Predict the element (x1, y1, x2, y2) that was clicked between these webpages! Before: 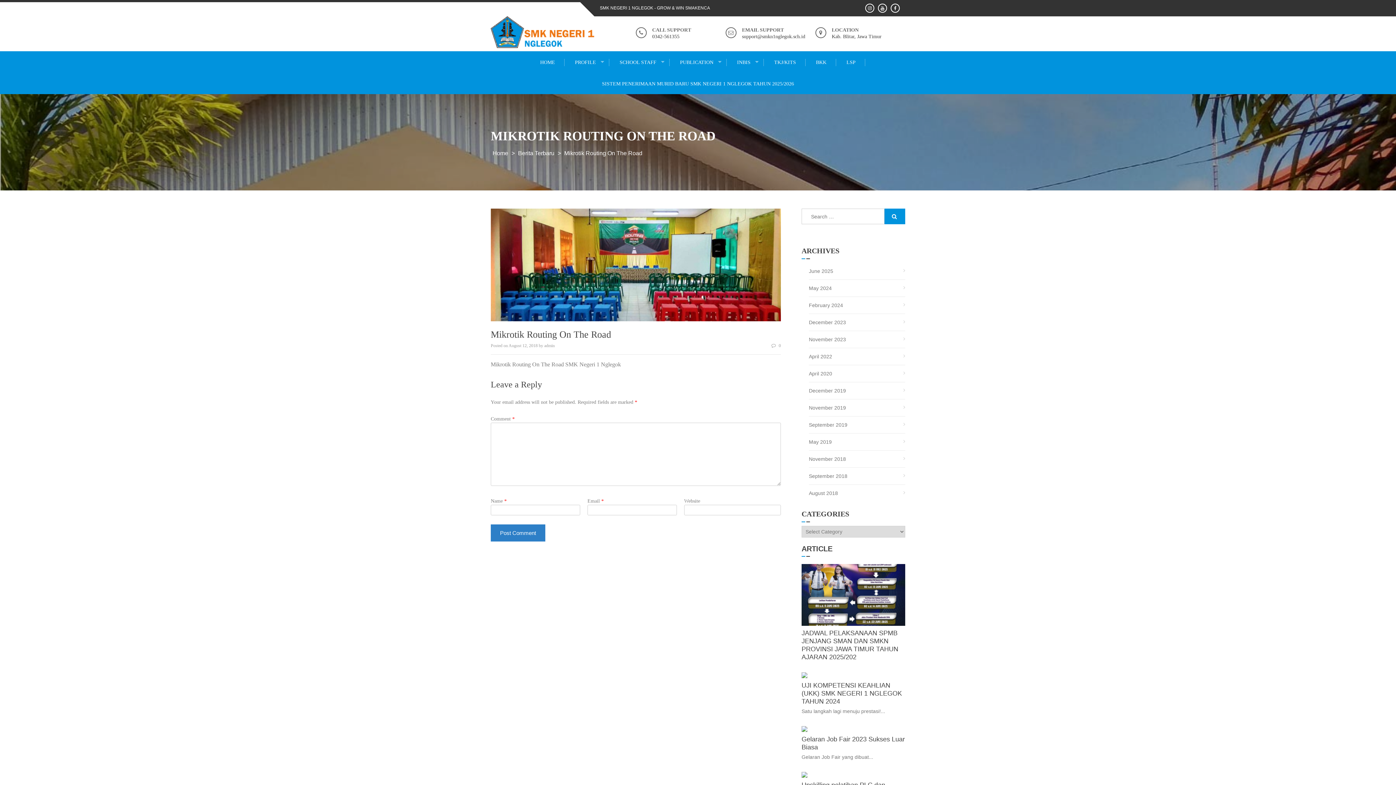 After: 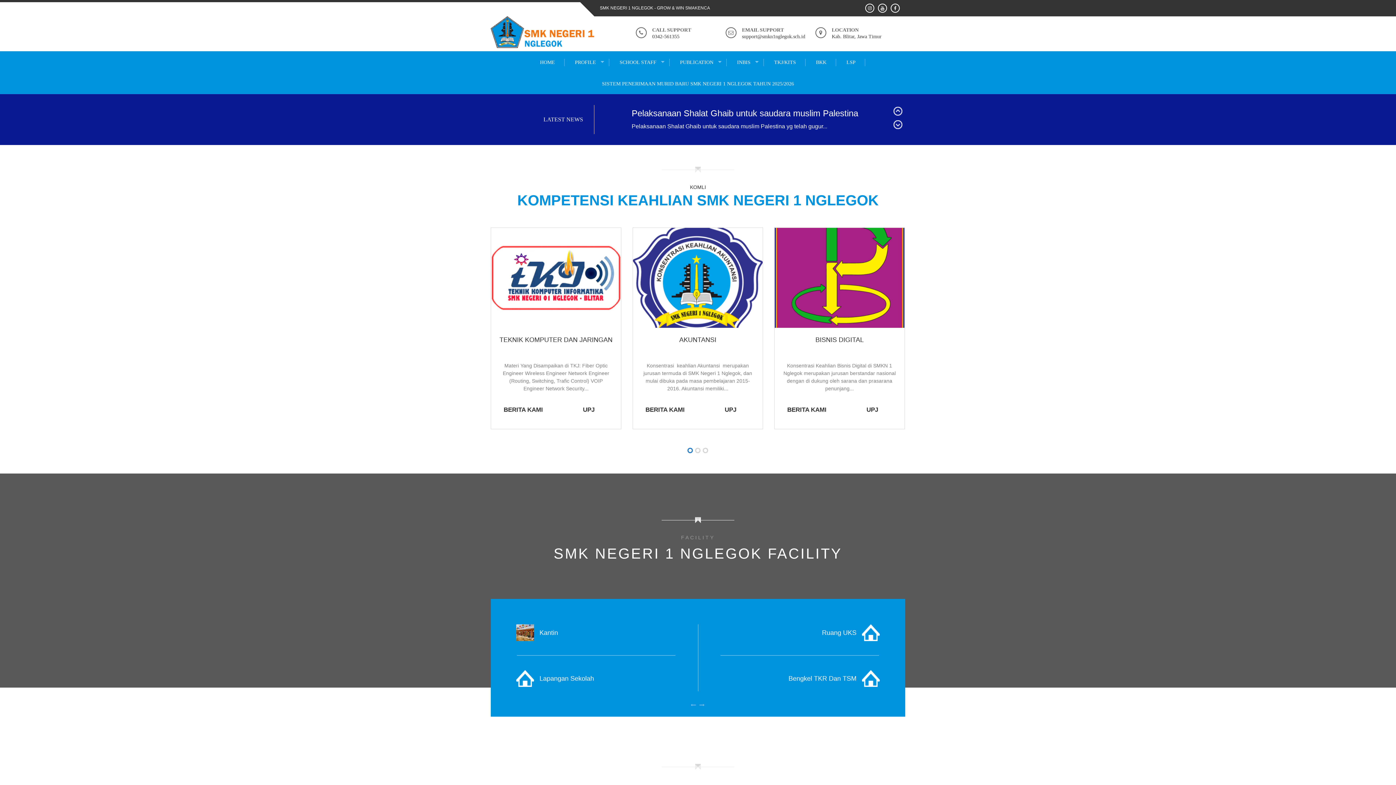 Action: bbox: (531, 58, 564, 66) label: HOME